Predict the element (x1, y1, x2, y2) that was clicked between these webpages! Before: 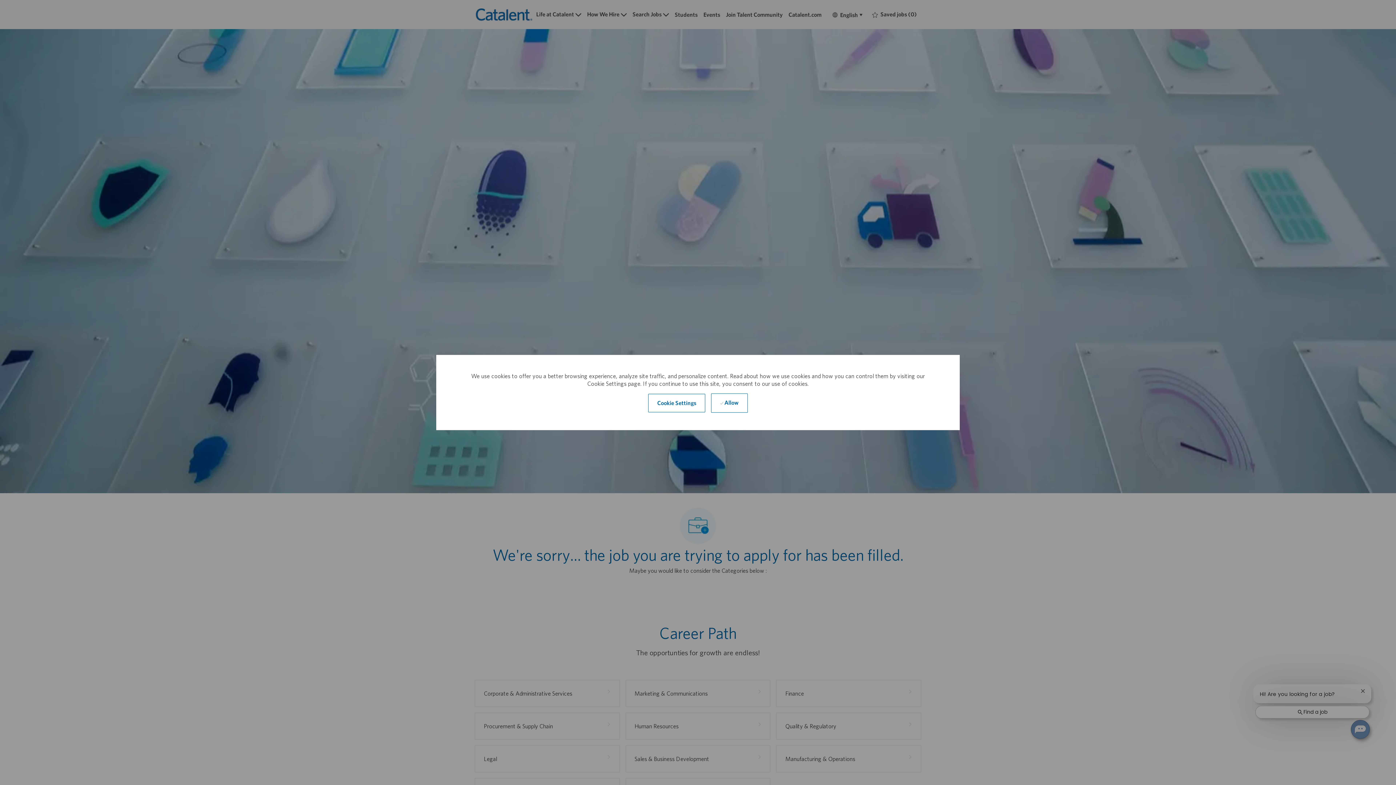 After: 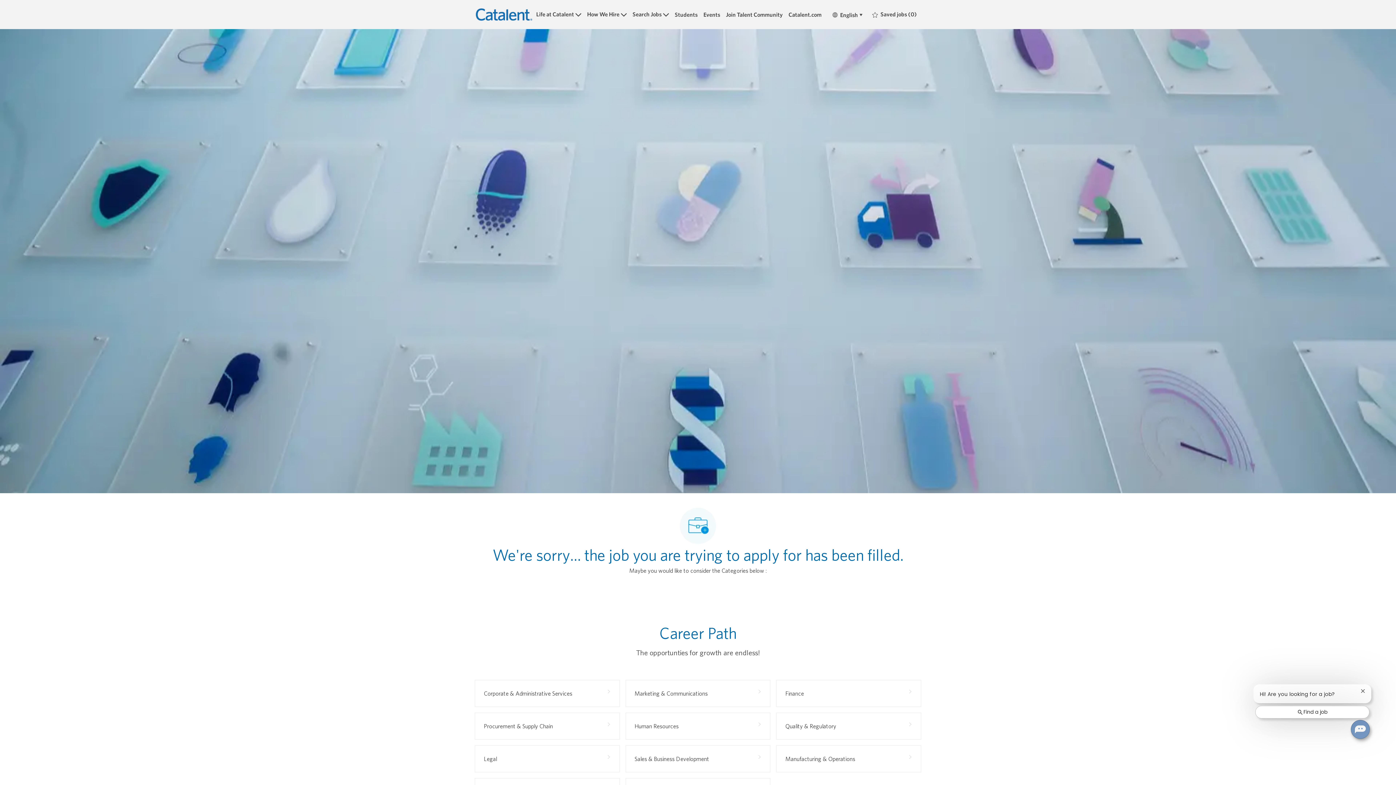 Action: label:  Allow bbox: (711, 393, 748, 412)